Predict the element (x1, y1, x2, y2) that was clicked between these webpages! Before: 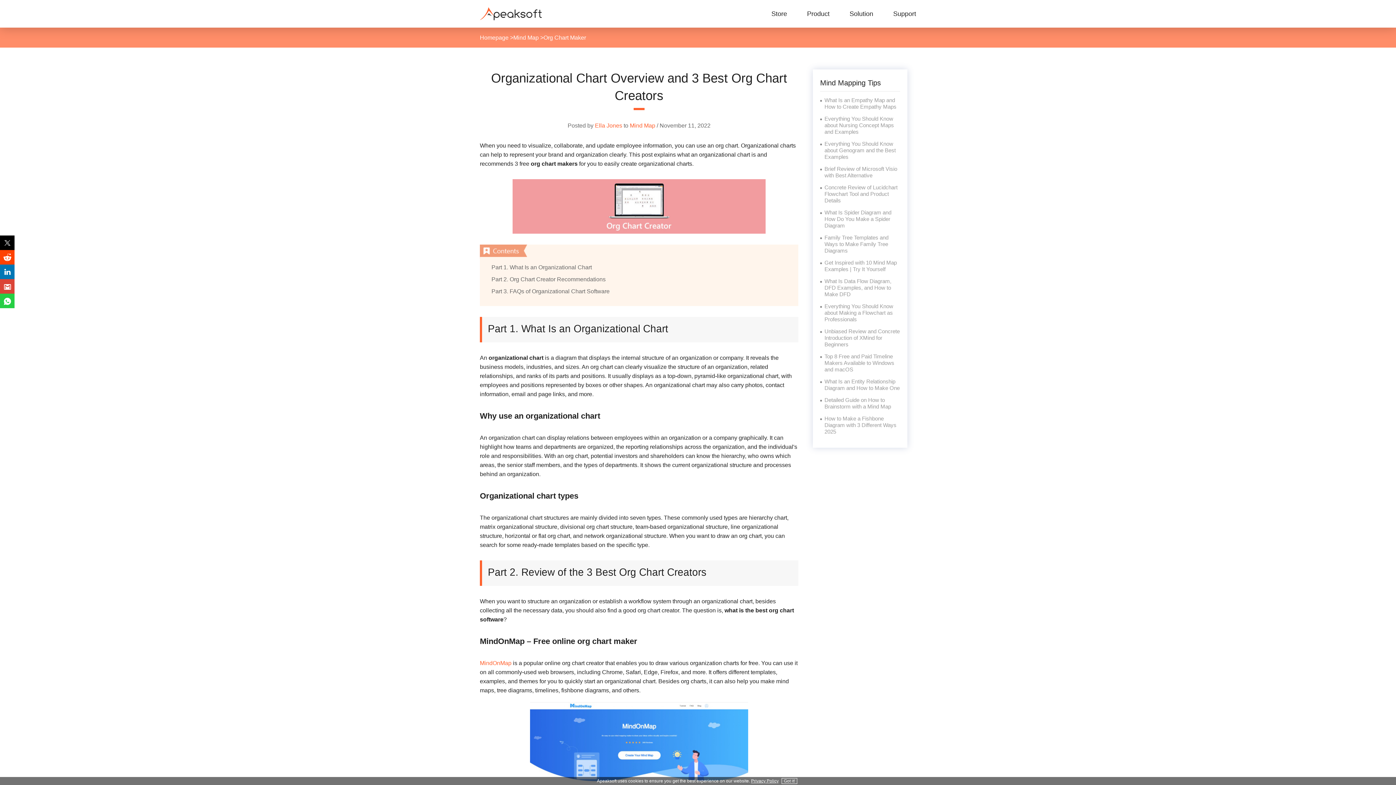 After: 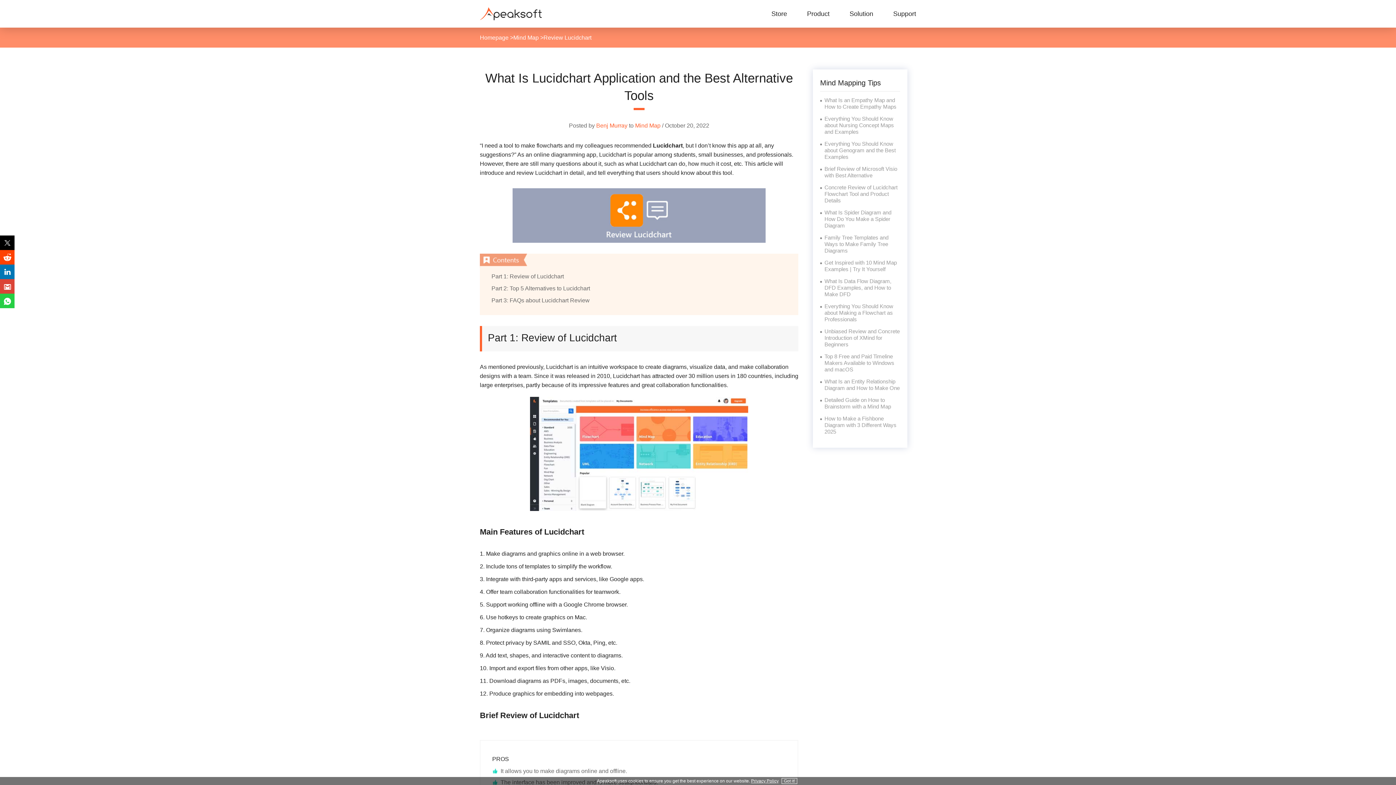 Action: bbox: (824, 184, 897, 203) label: Concrete Review of Lucidchart Flowchart Tool and Product Details